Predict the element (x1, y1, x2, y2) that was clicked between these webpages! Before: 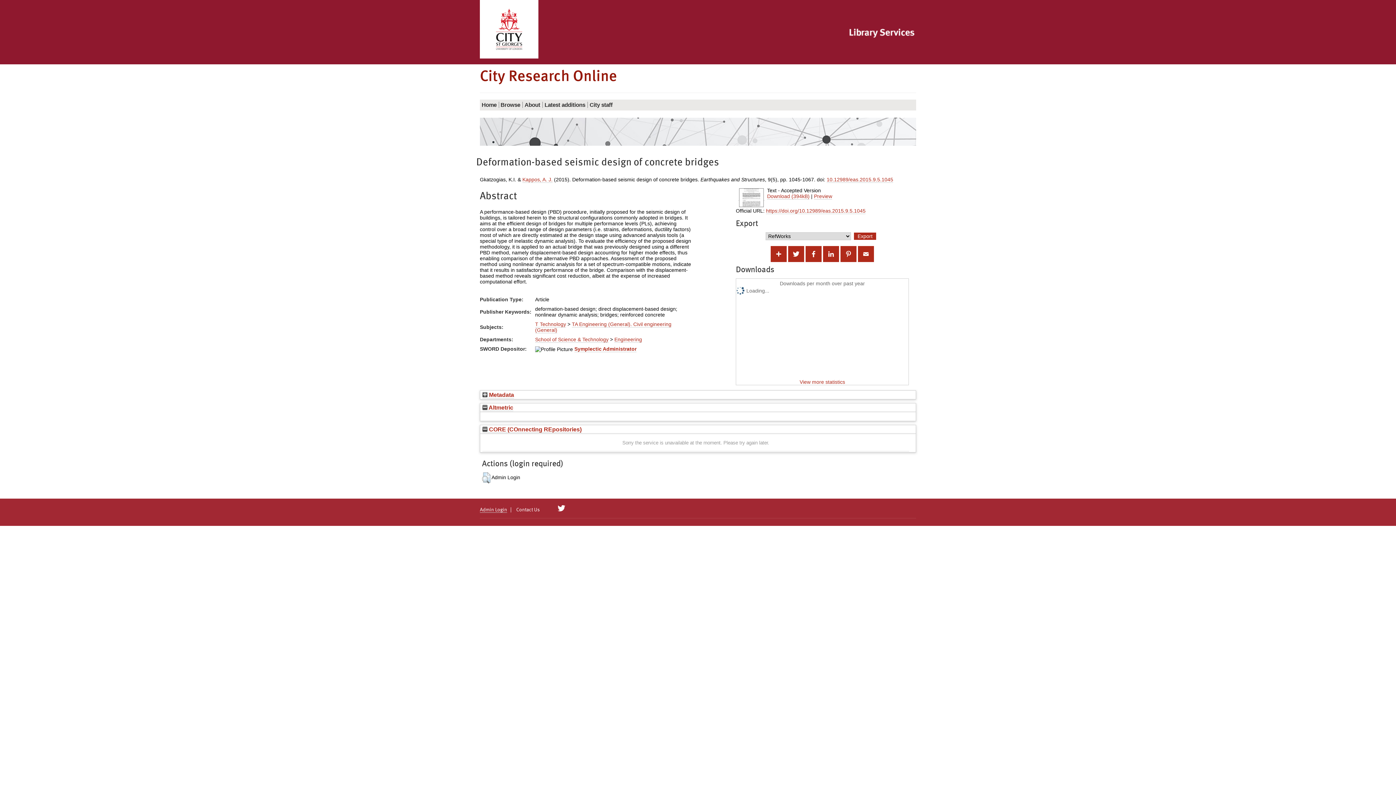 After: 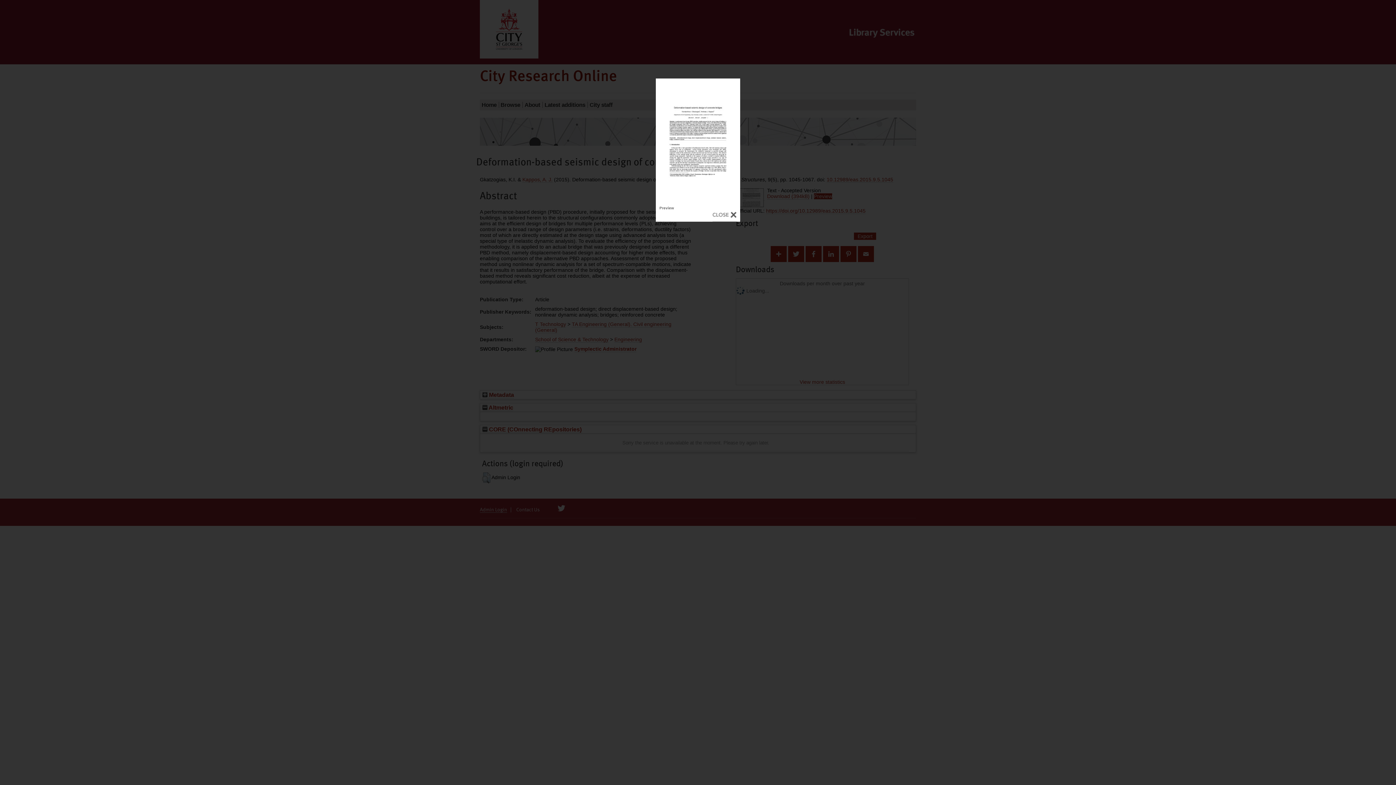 Action: label: Preview bbox: (814, 193, 832, 199)